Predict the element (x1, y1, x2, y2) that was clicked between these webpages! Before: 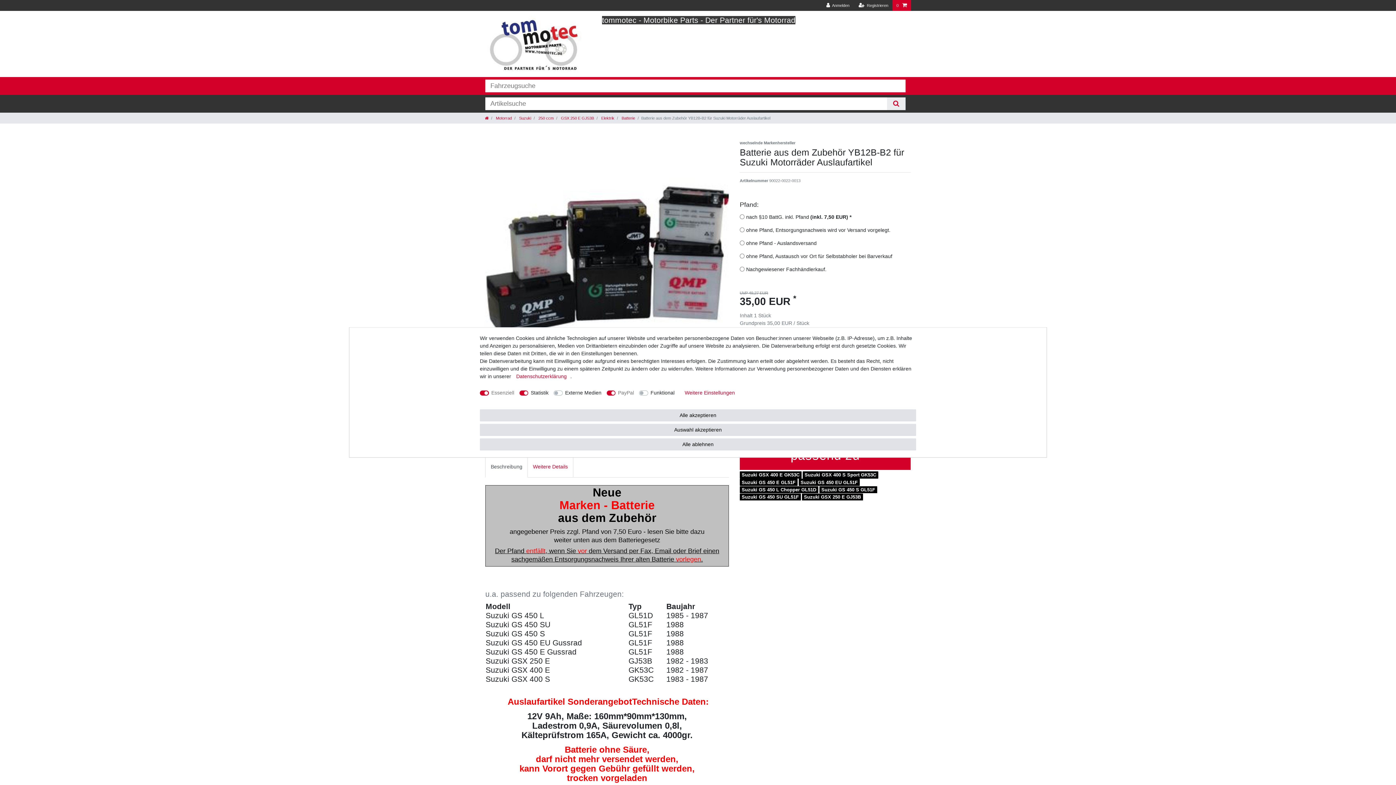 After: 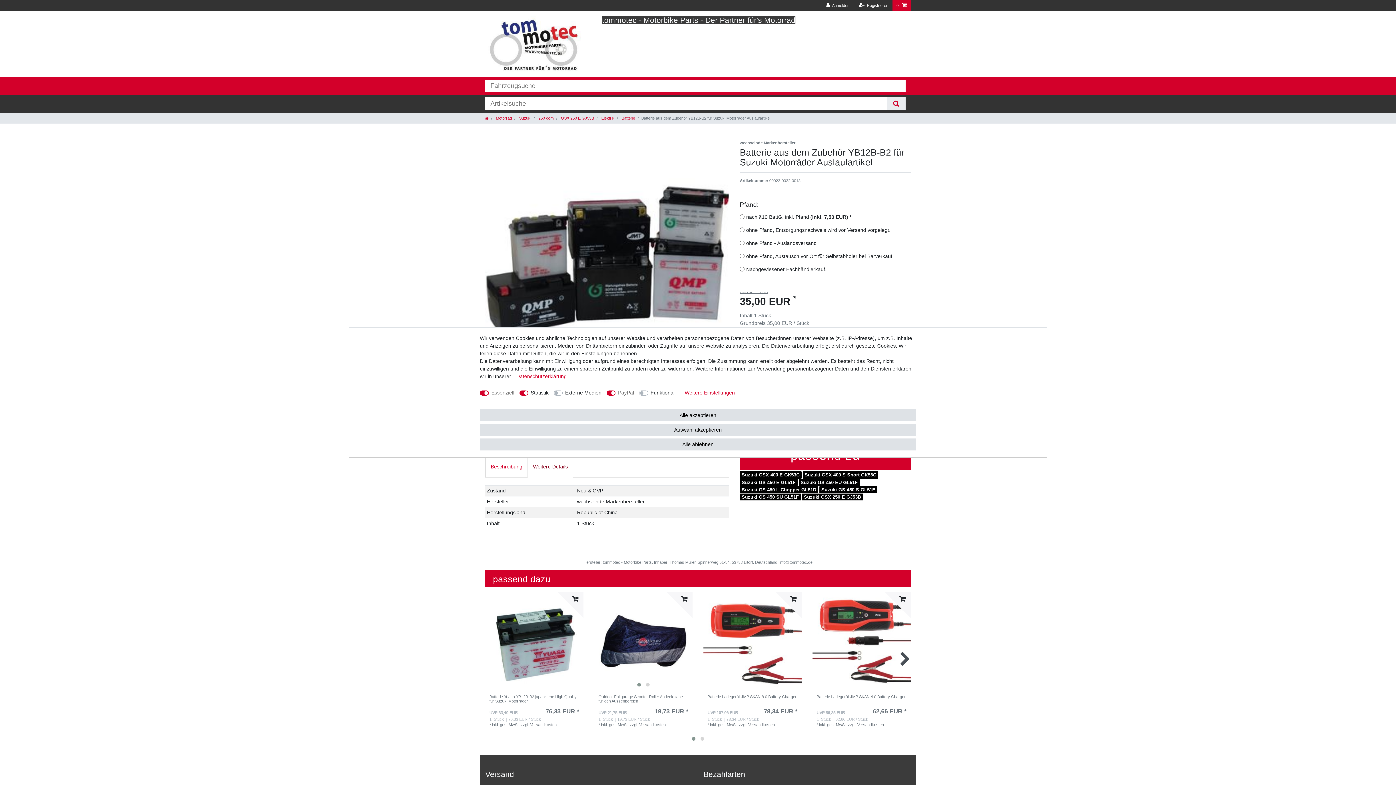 Action: bbox: (527, 456, 573, 477) label: Weitere Details